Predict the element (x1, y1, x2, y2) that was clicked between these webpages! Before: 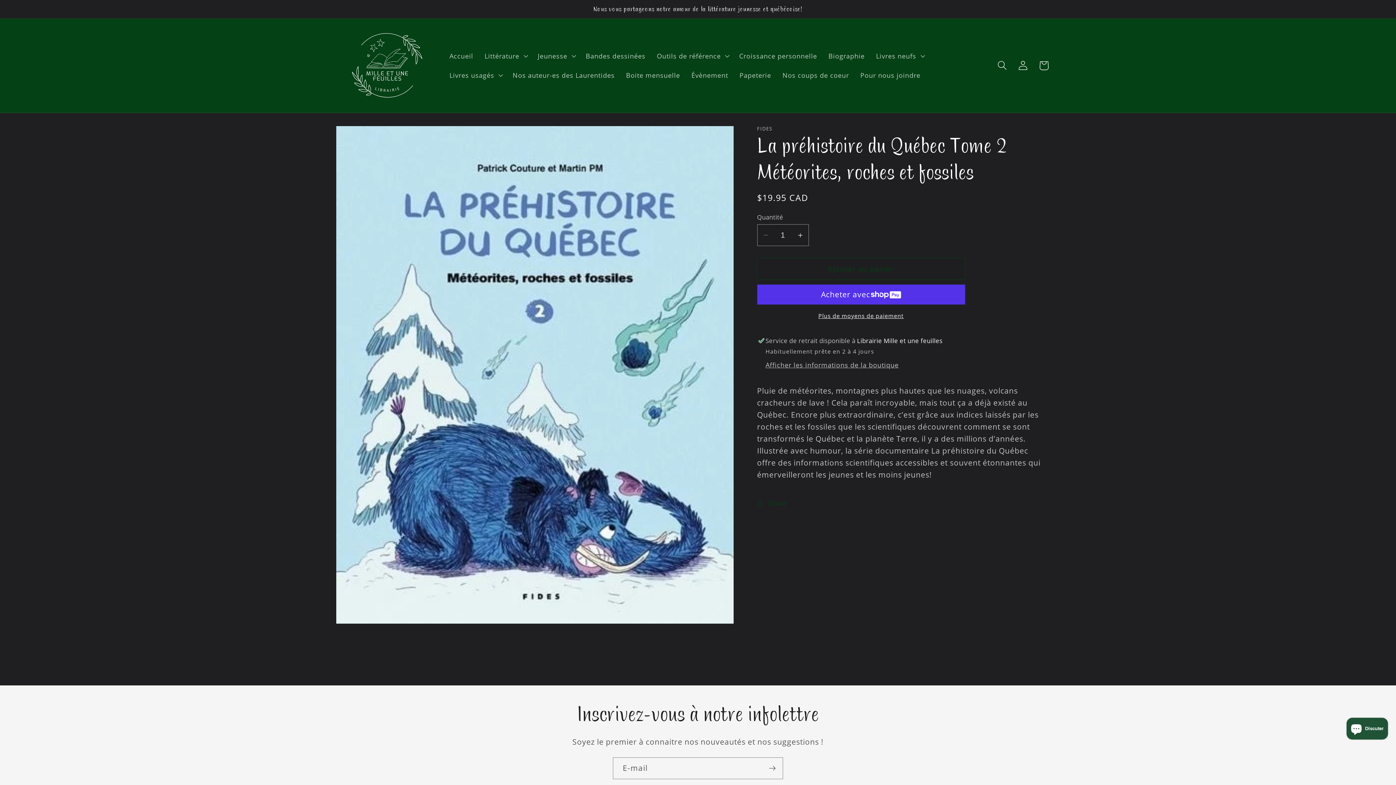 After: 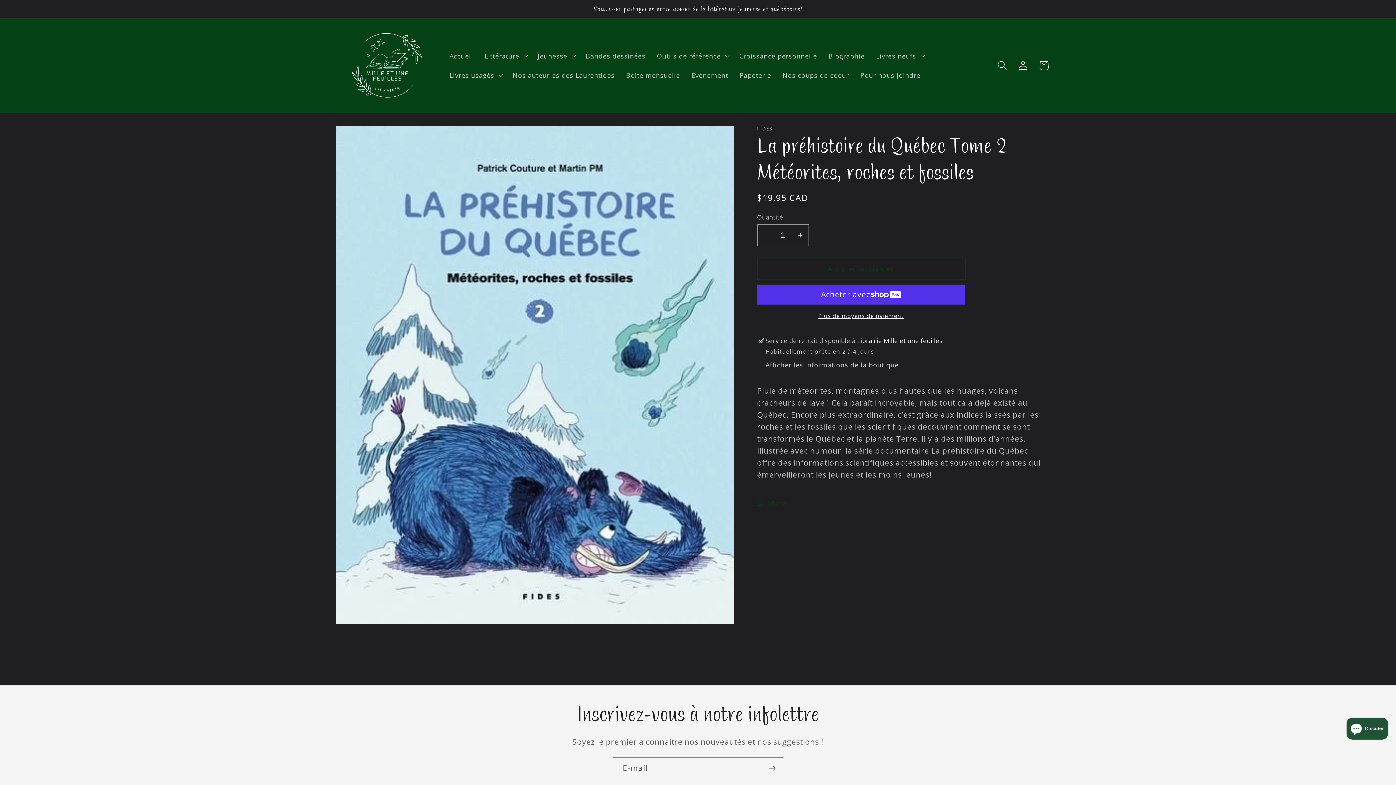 Action: bbox: (757, 258, 965, 280) label: Ajouter au panier